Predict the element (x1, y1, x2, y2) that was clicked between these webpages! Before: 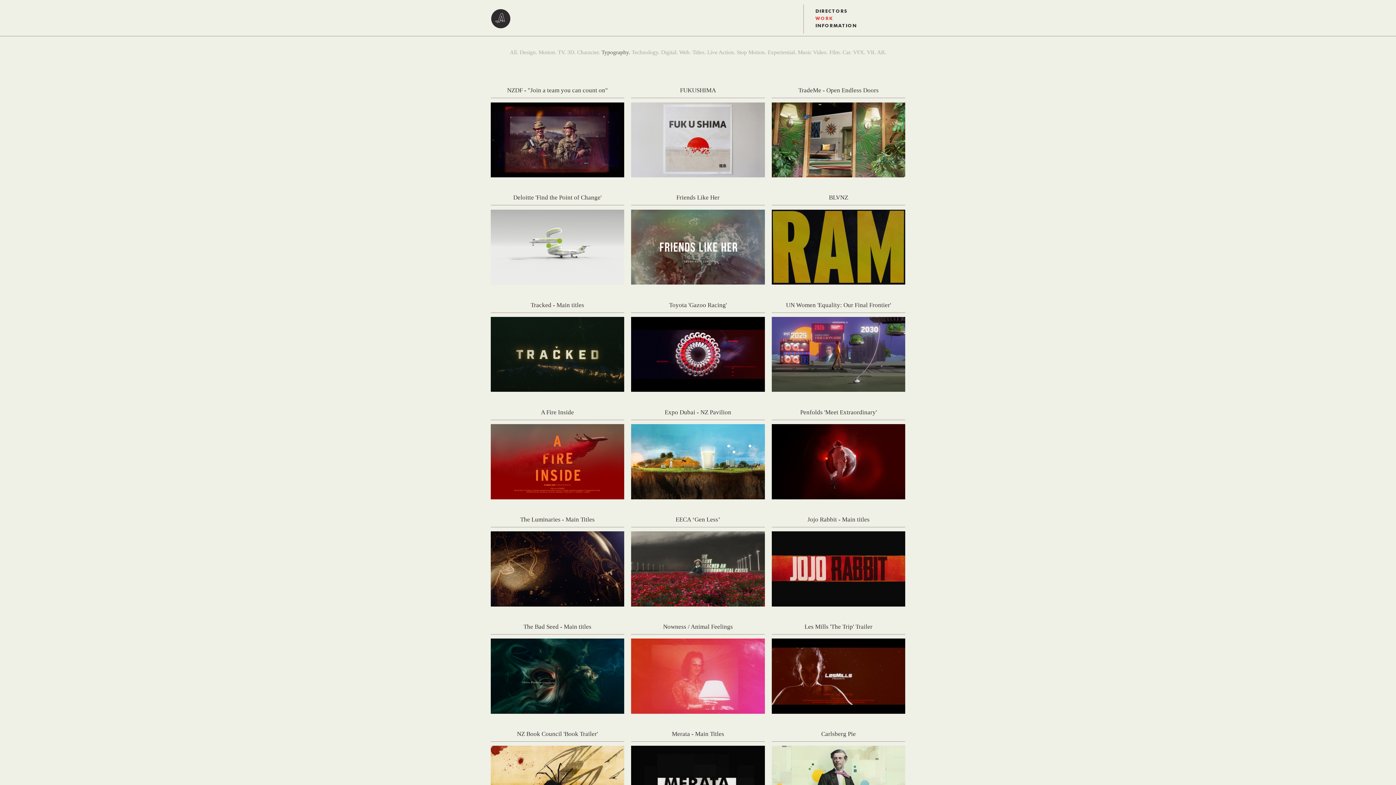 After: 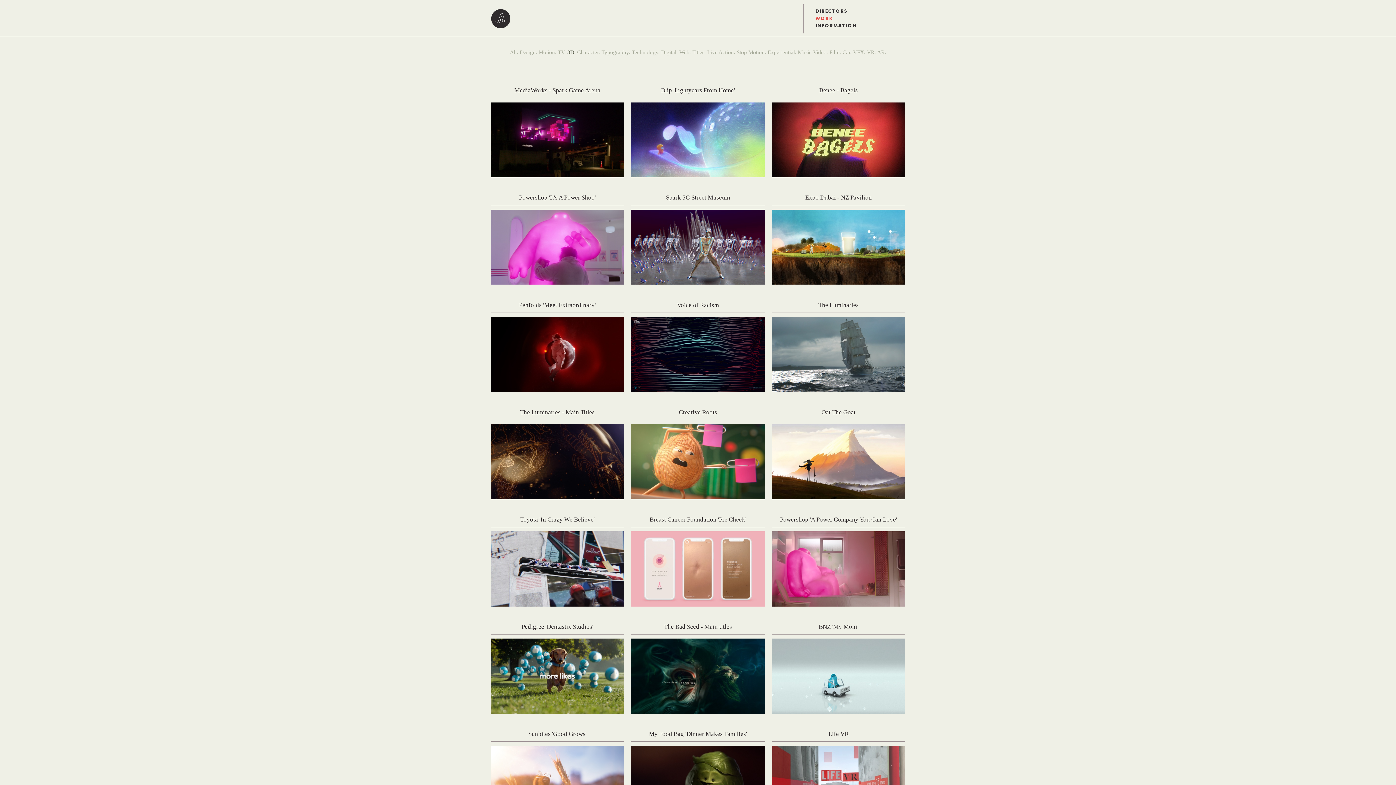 Action: label: 3D. bbox: (567, 49, 575, 55)